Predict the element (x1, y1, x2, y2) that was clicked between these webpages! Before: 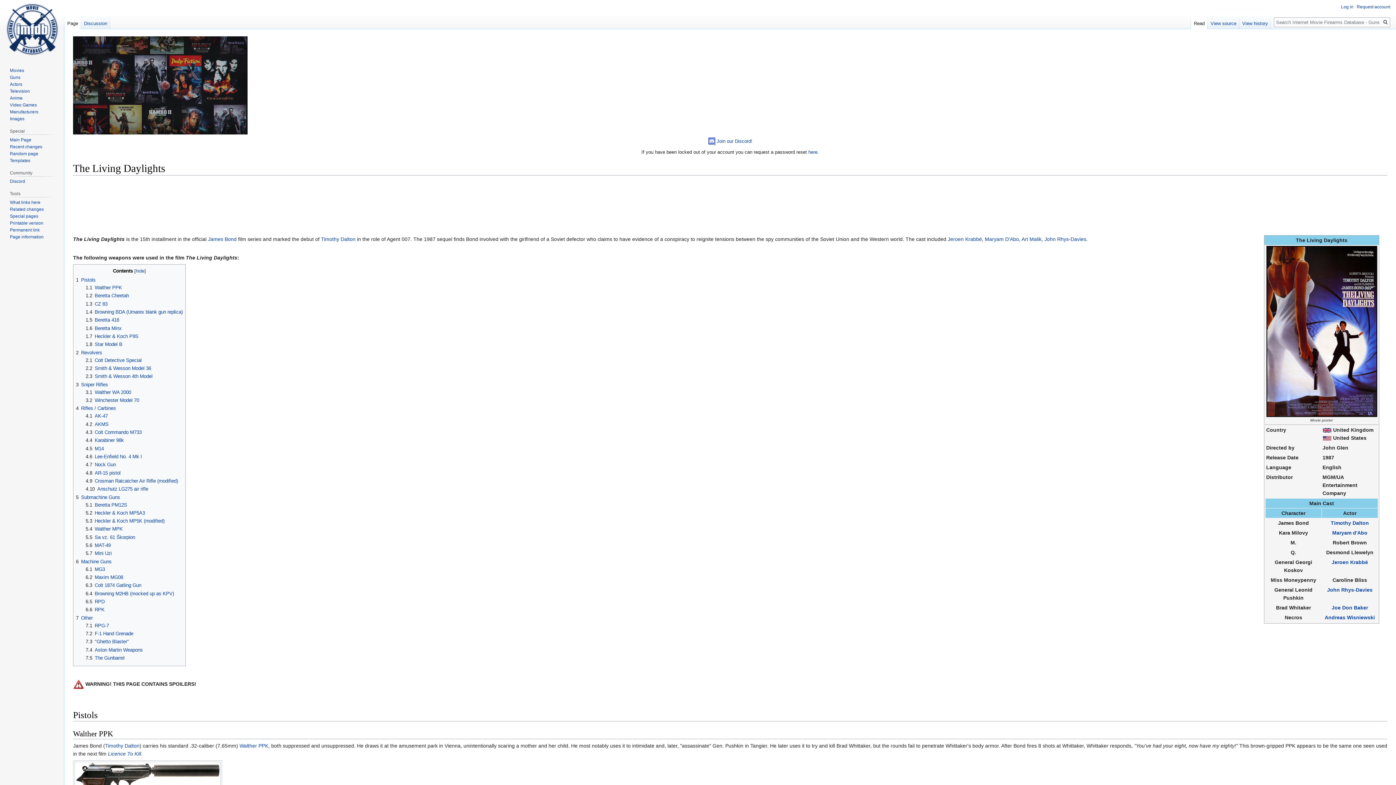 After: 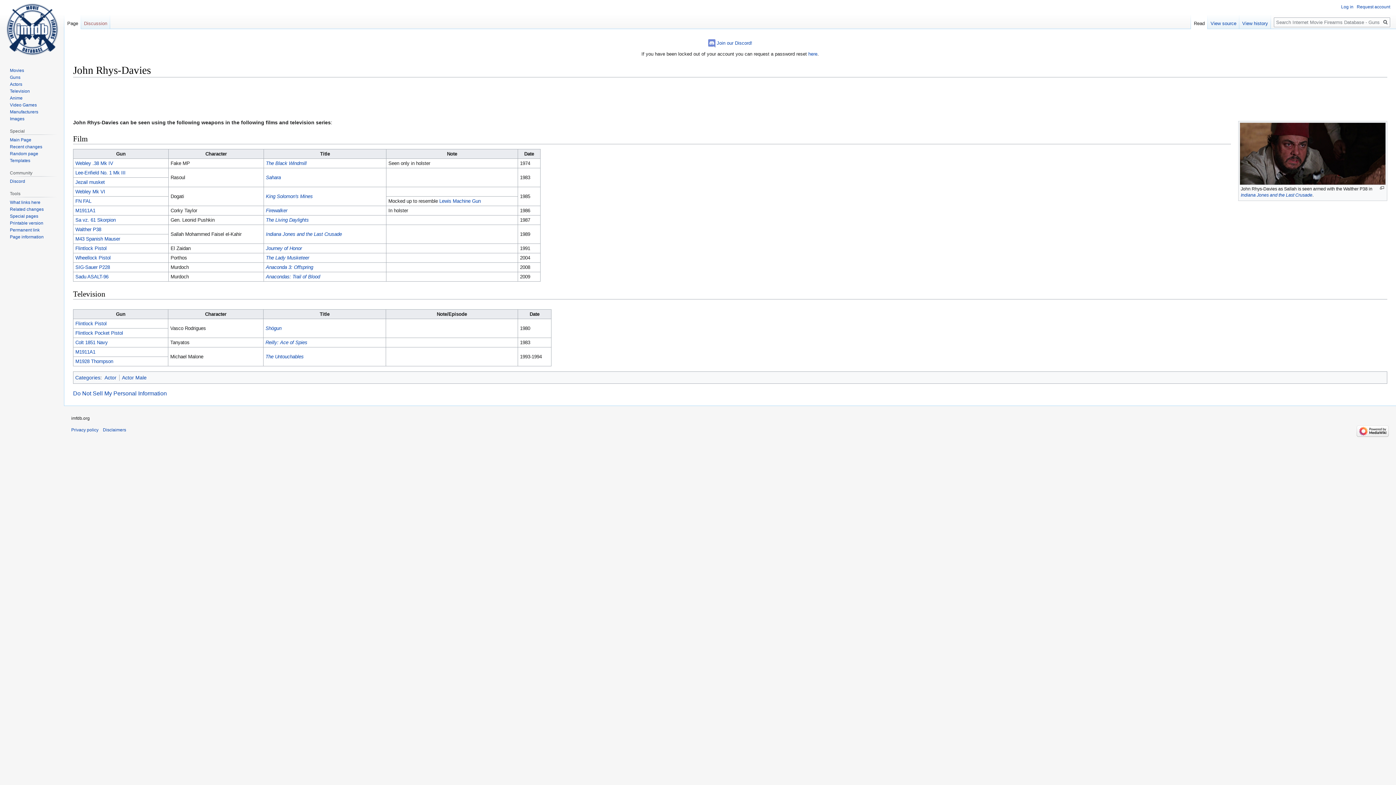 Action: bbox: (1044, 236, 1086, 242) label: John Rhys-Davies